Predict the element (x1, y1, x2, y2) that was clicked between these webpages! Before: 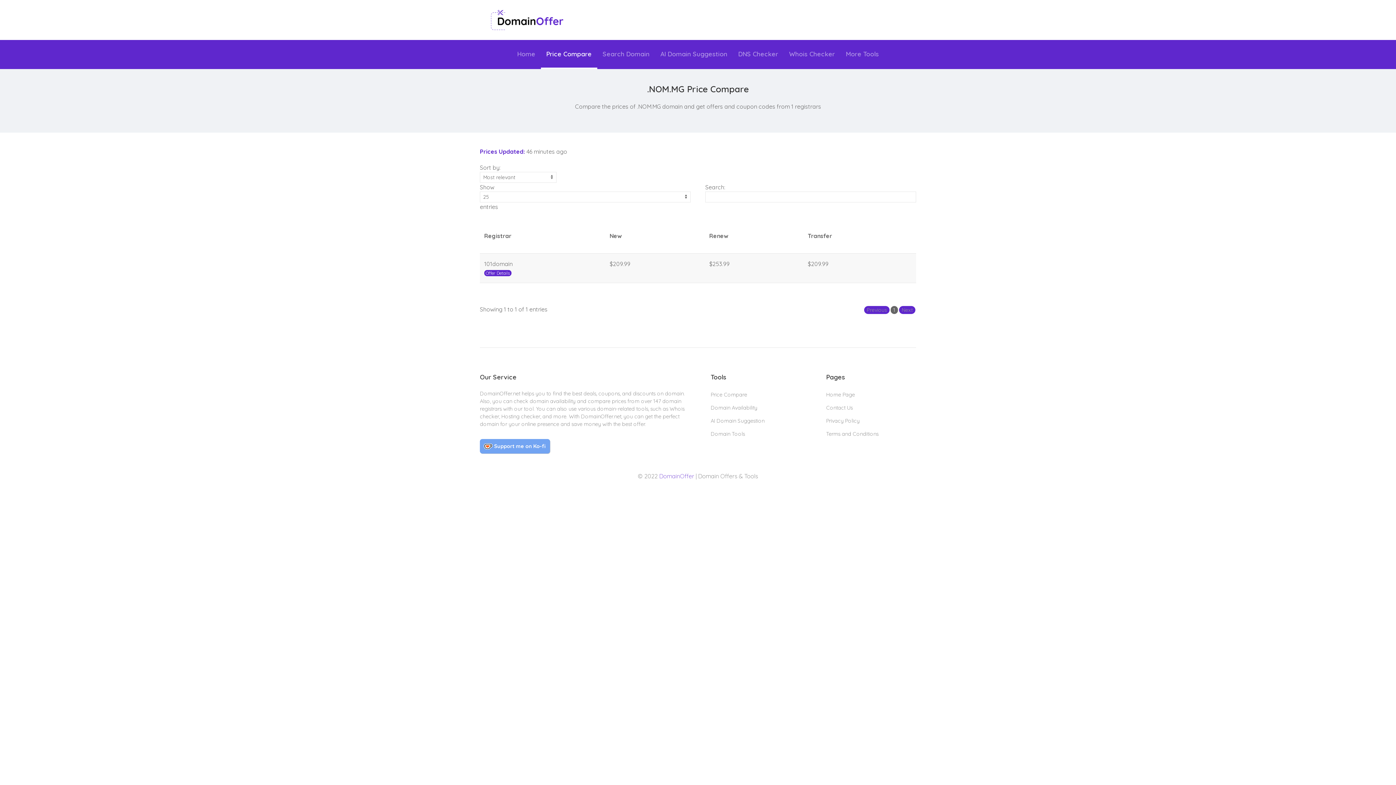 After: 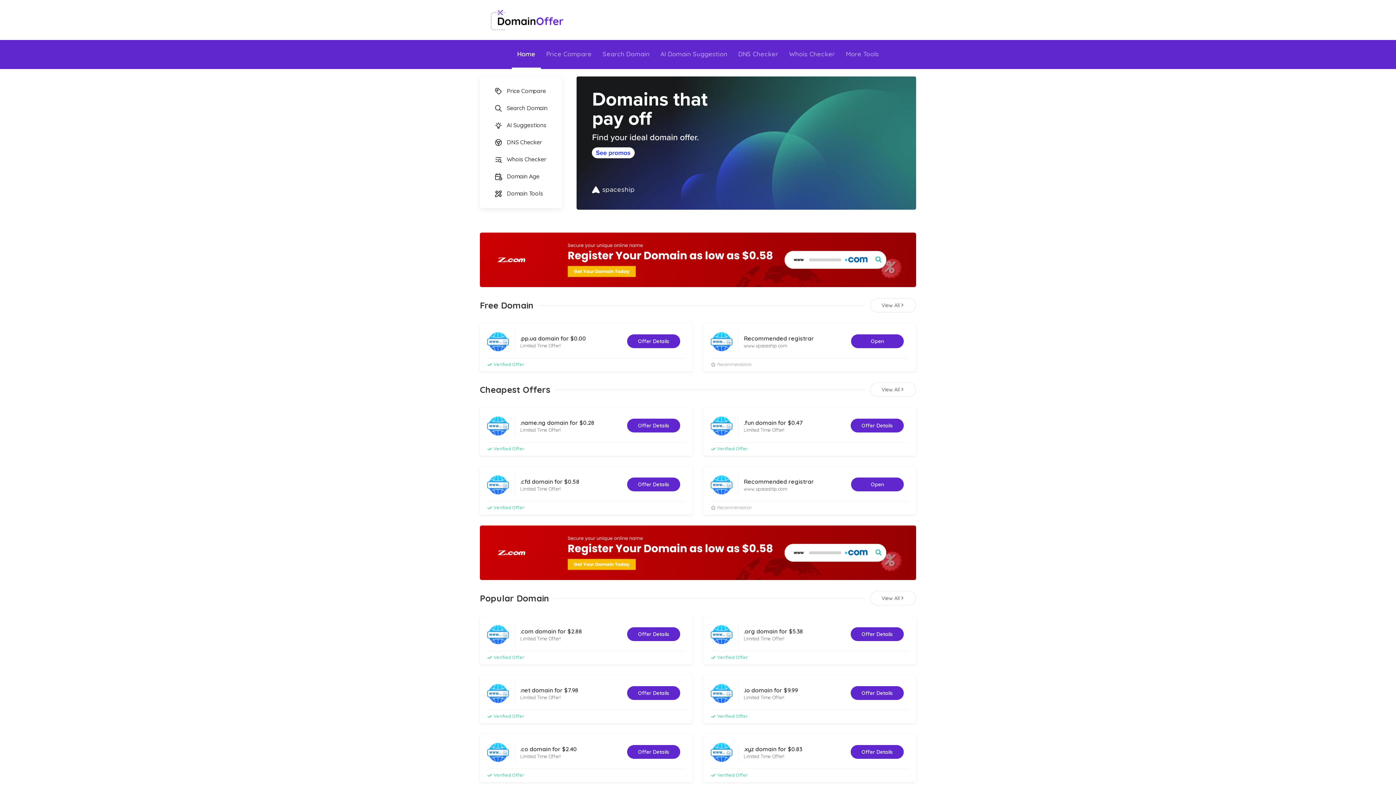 Action: label: Home bbox: (511, 40, 540, 69)